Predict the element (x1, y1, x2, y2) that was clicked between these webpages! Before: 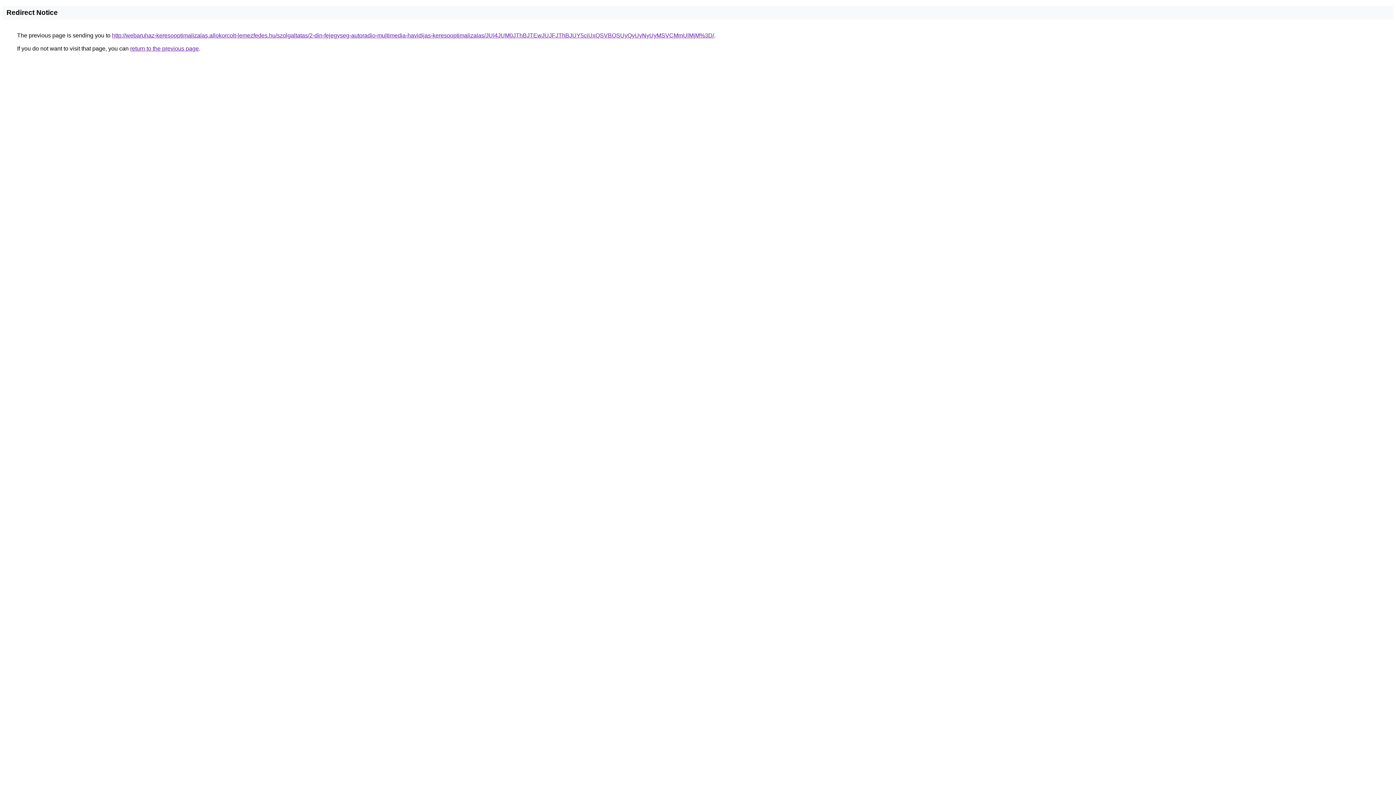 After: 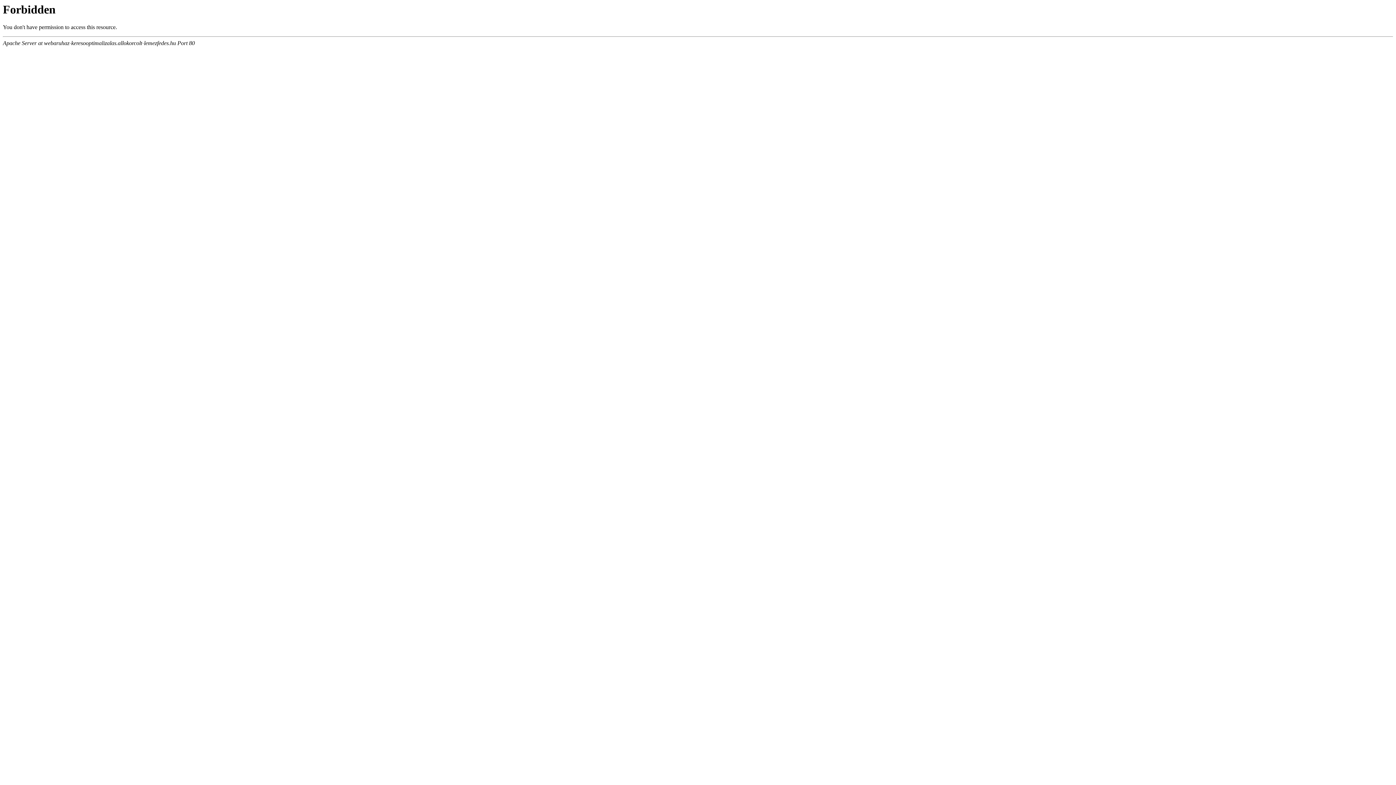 Action: bbox: (112, 32, 714, 38) label: http://webaruhaz-keresooptimalizalas.allokorcolt-lemezfedes.hu/szolgaltatas/2-din-fejegyseg-autoradio-multimedia-havidijas-keresooptimalizalas/JUI4JUM0JThBJTEwJUJFJThBJUY5ciUxQSVBQSUyQyUyNyUyMSVCMmUlMjM%3D/